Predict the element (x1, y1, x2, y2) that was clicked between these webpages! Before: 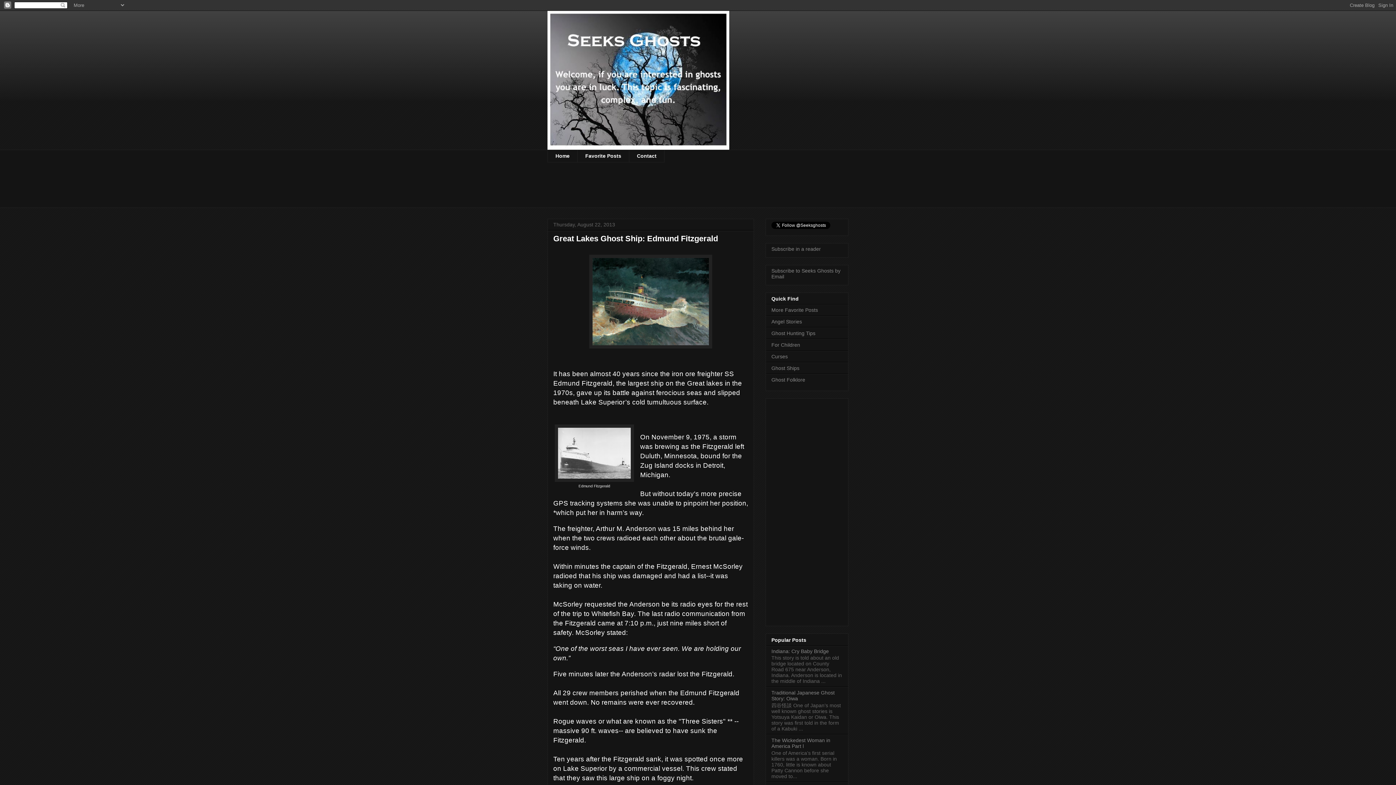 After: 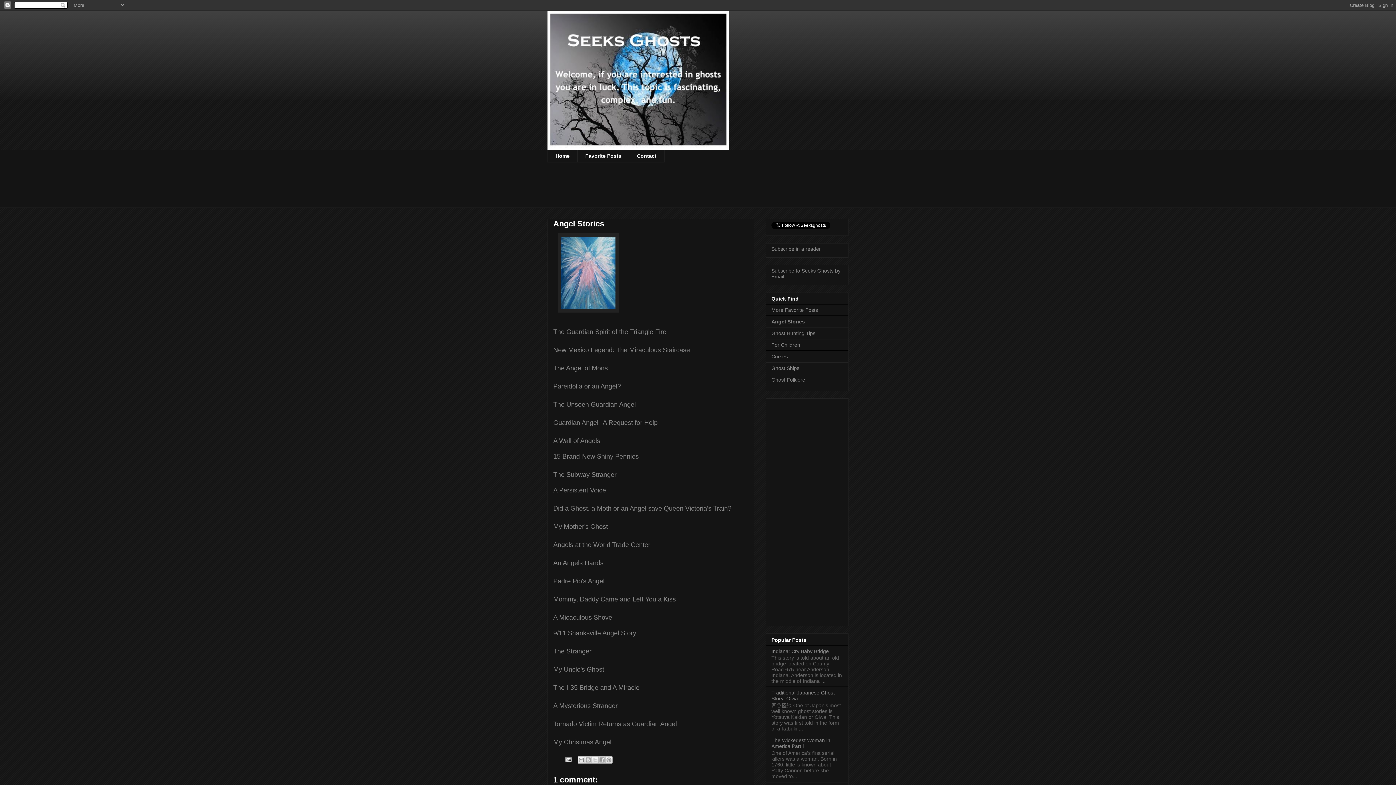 Action: label: Angel Stories bbox: (771, 318, 802, 324)